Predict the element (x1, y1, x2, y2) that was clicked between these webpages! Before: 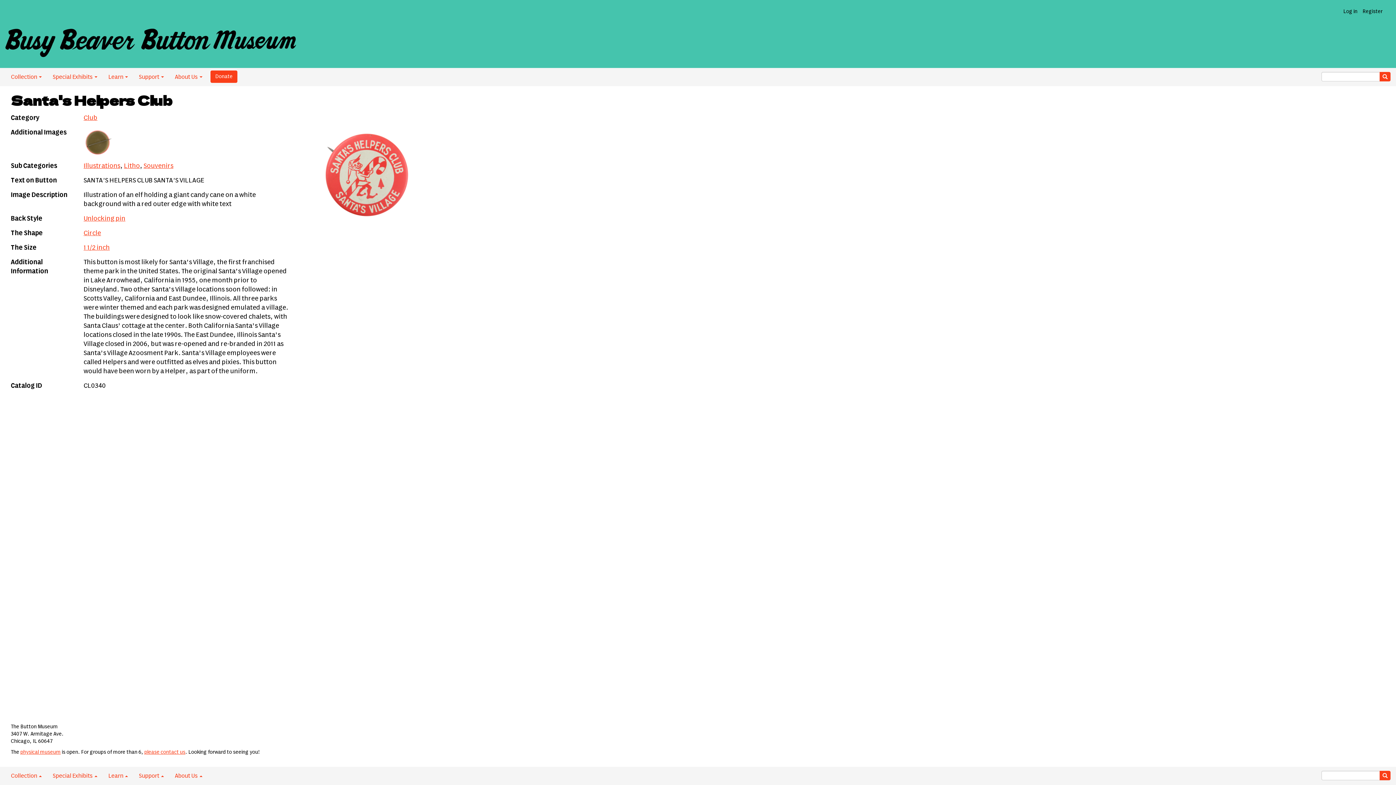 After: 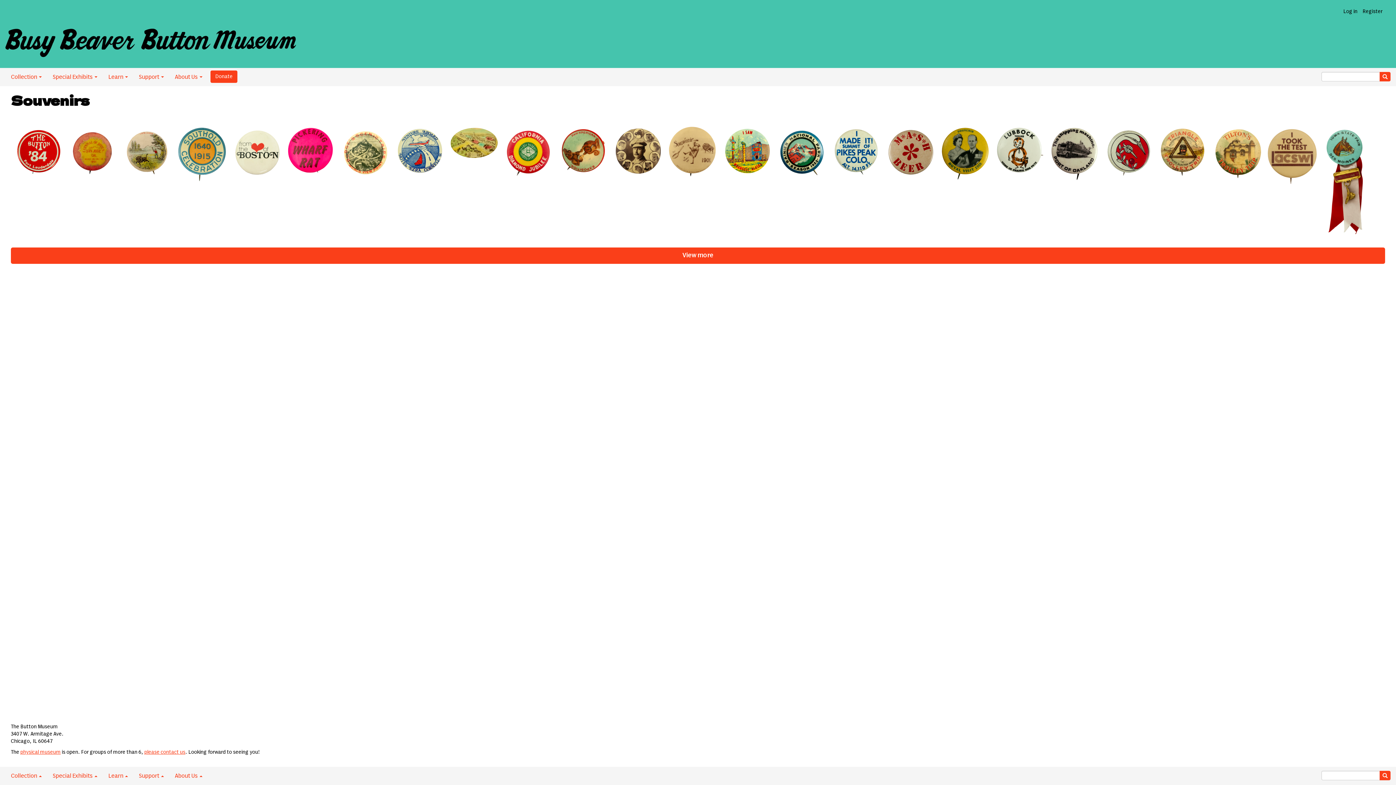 Action: label: Souvenirs bbox: (143, 162, 173, 169)